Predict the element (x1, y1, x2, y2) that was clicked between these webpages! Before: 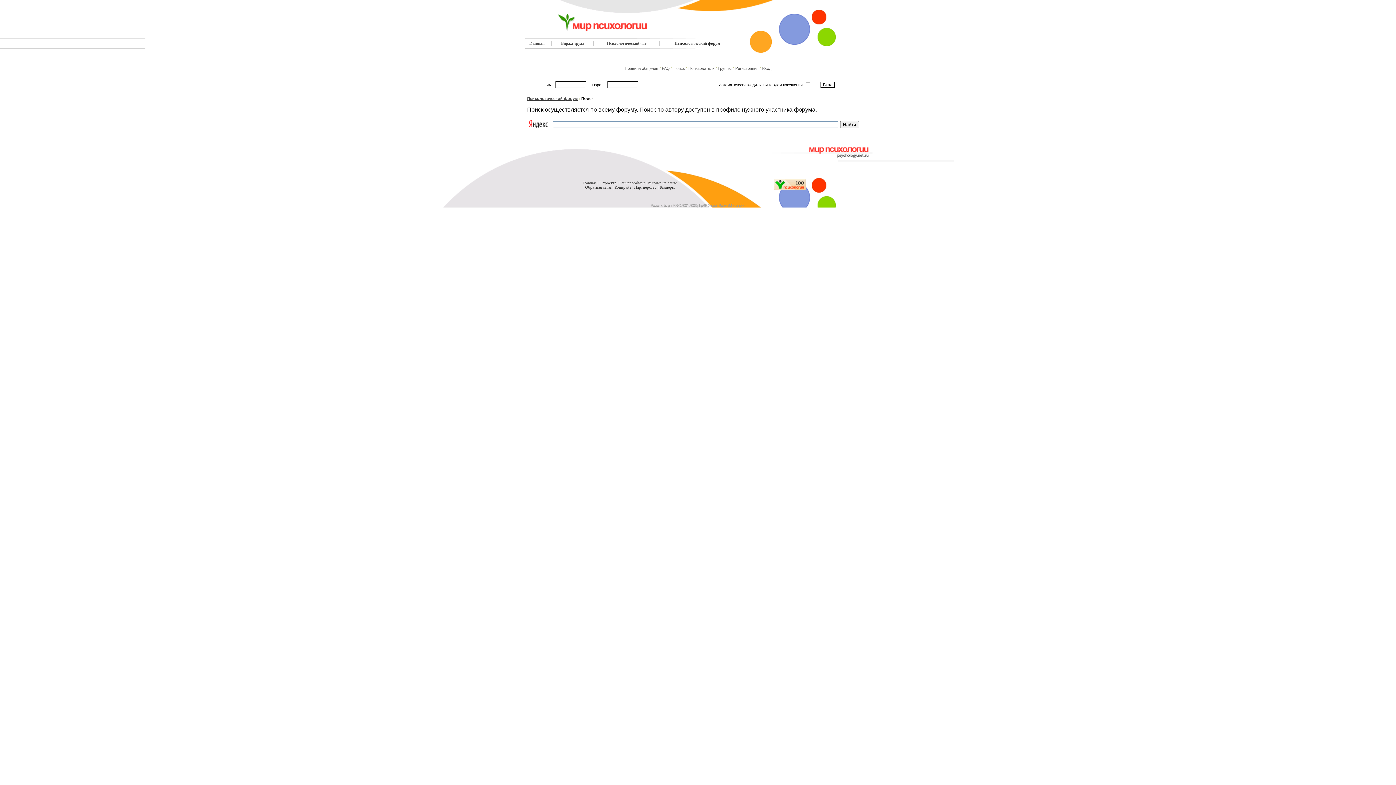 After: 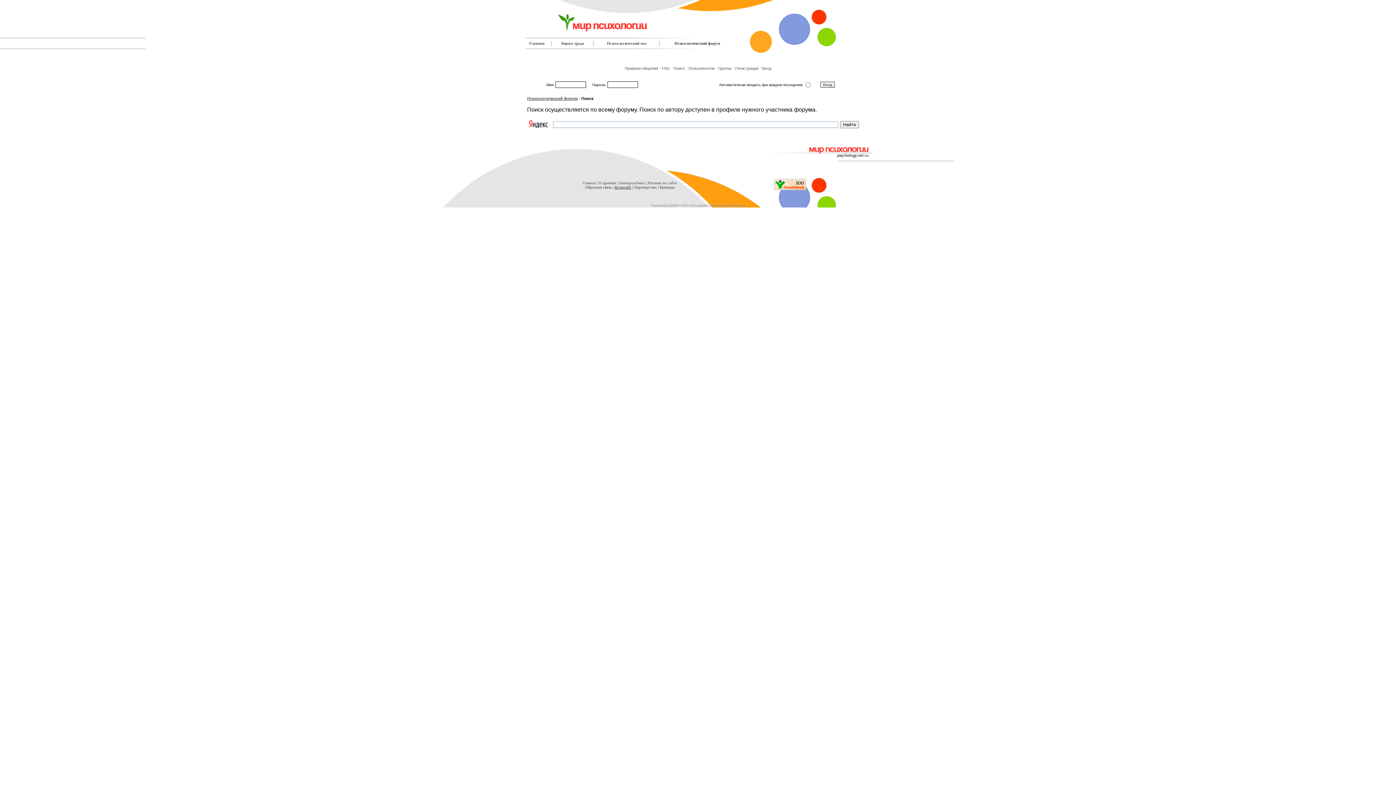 Action: label: Копирайт bbox: (614, 185, 631, 189)